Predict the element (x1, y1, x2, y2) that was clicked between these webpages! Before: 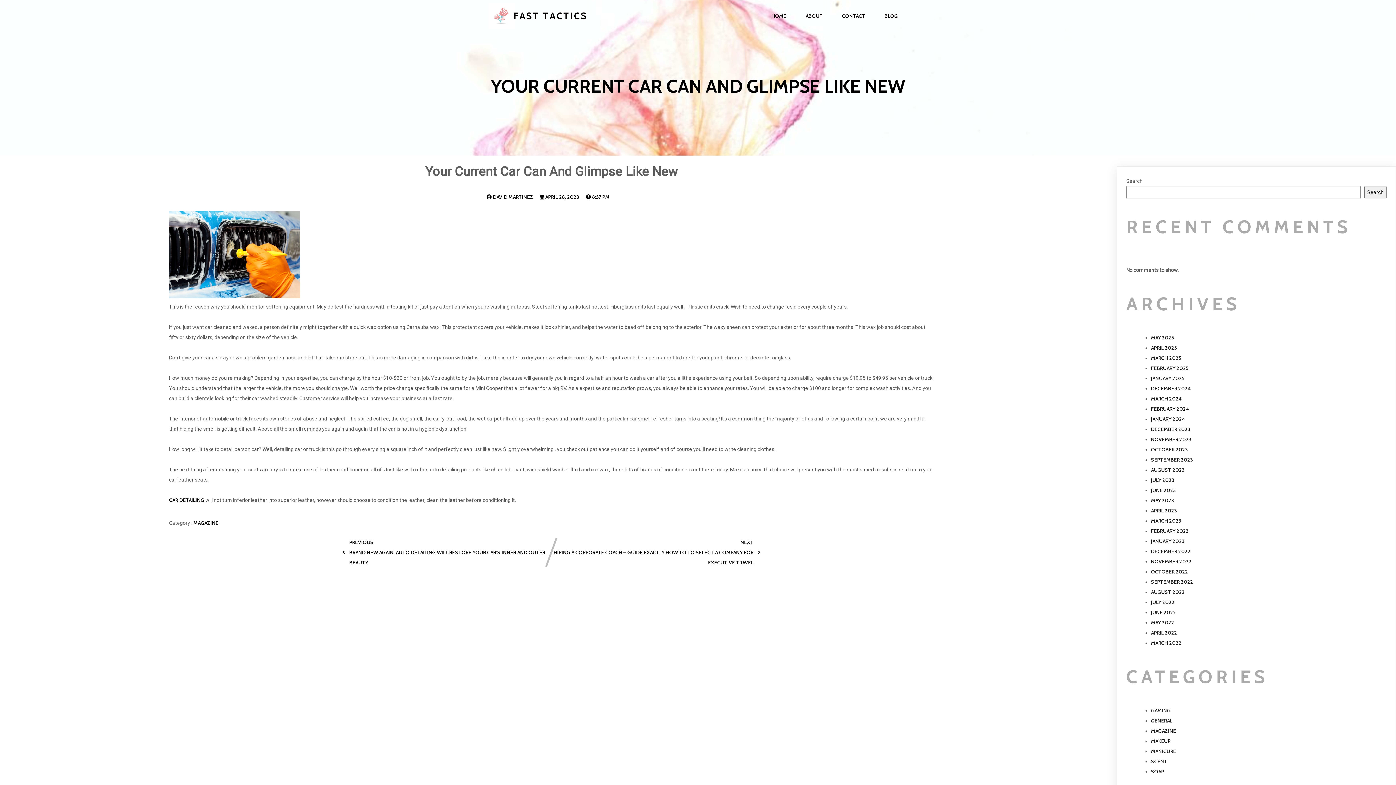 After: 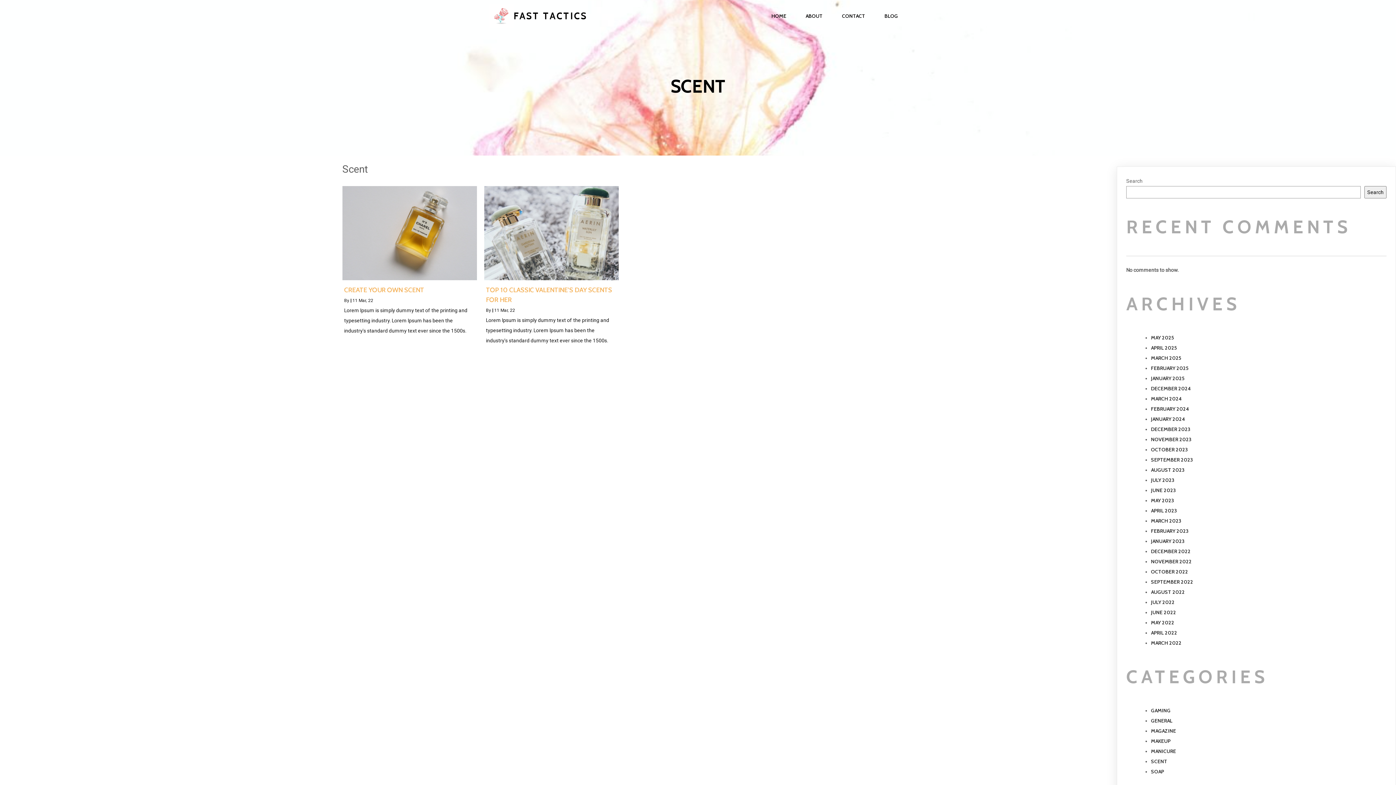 Action: bbox: (1151, 758, 1167, 765) label: SCENT